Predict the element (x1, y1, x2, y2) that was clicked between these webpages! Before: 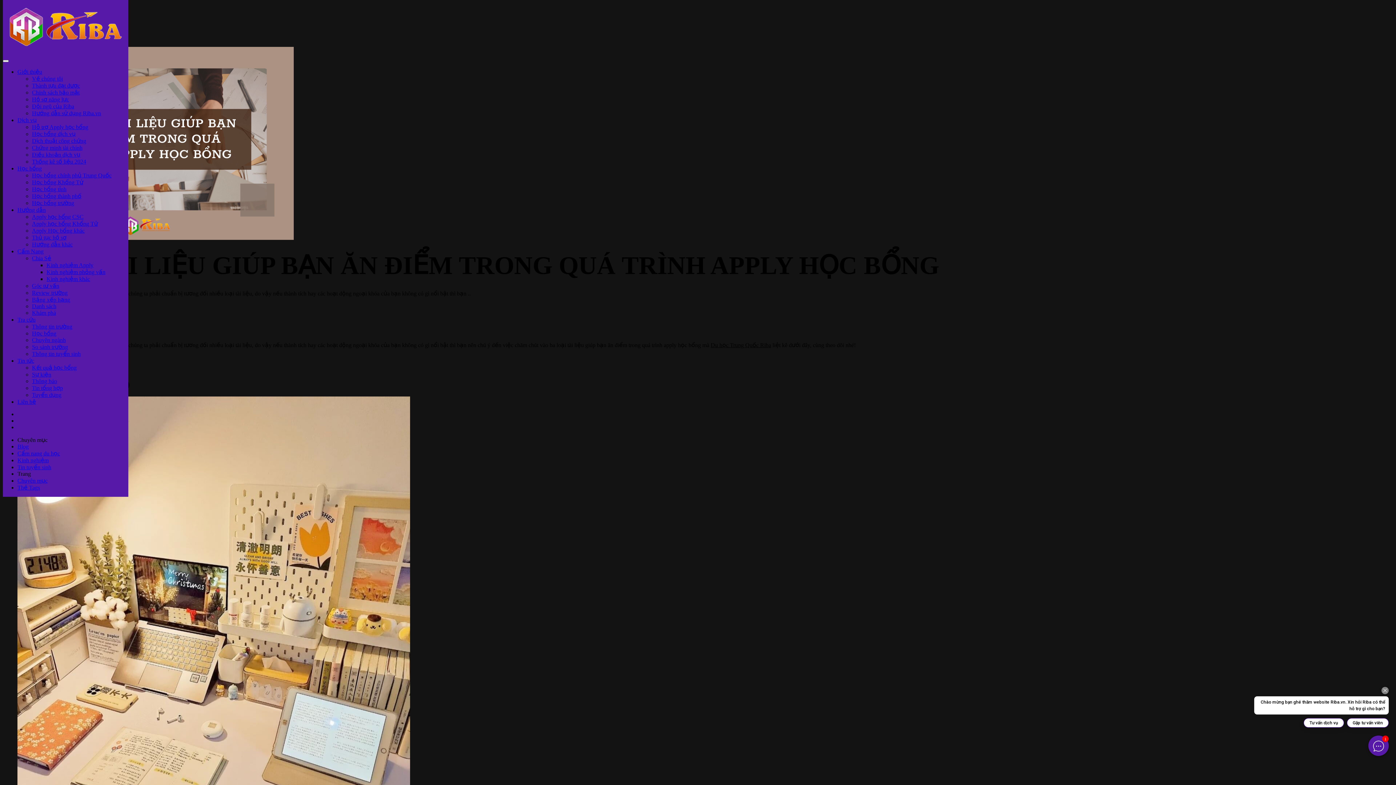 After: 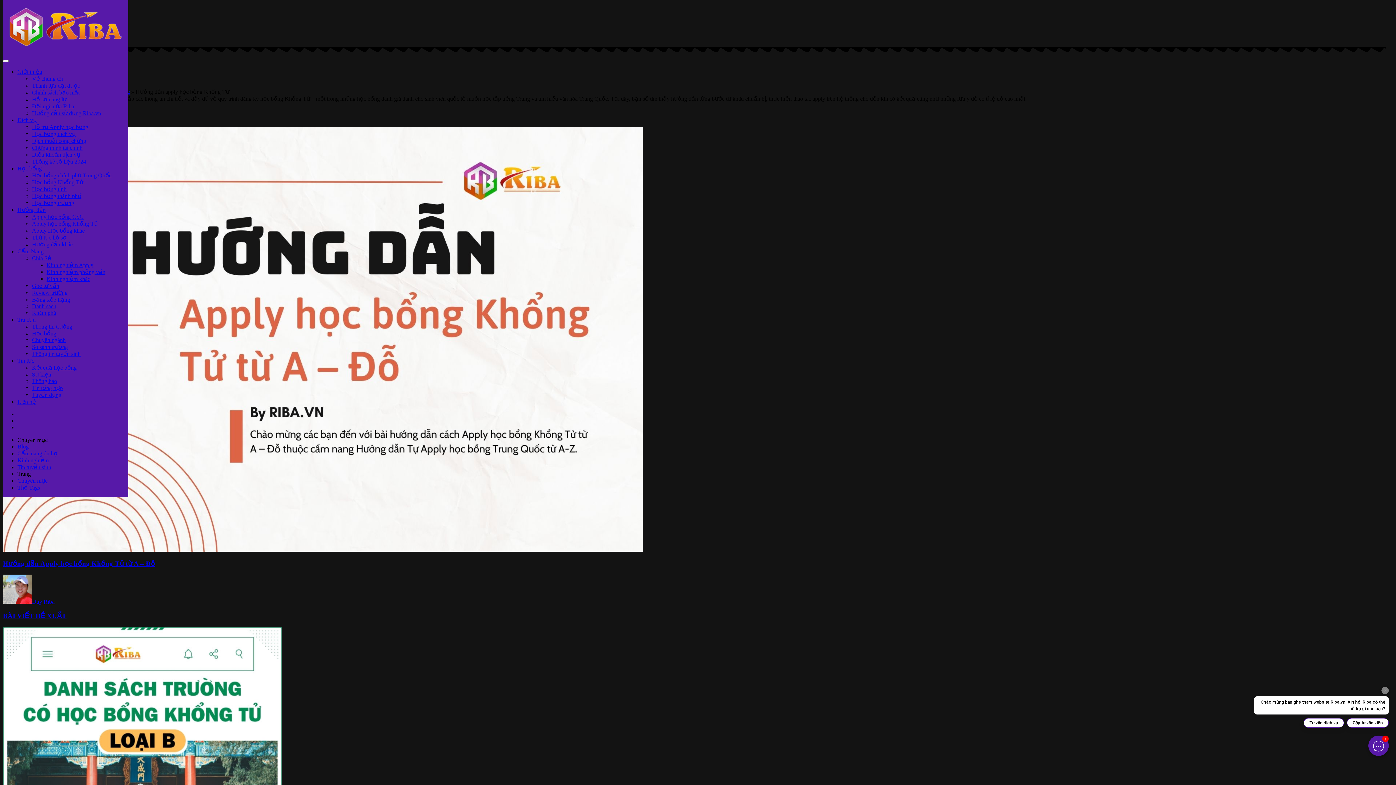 Action: label: Apply học bổng Khổng Tử bbox: (32, 220, 97, 226)